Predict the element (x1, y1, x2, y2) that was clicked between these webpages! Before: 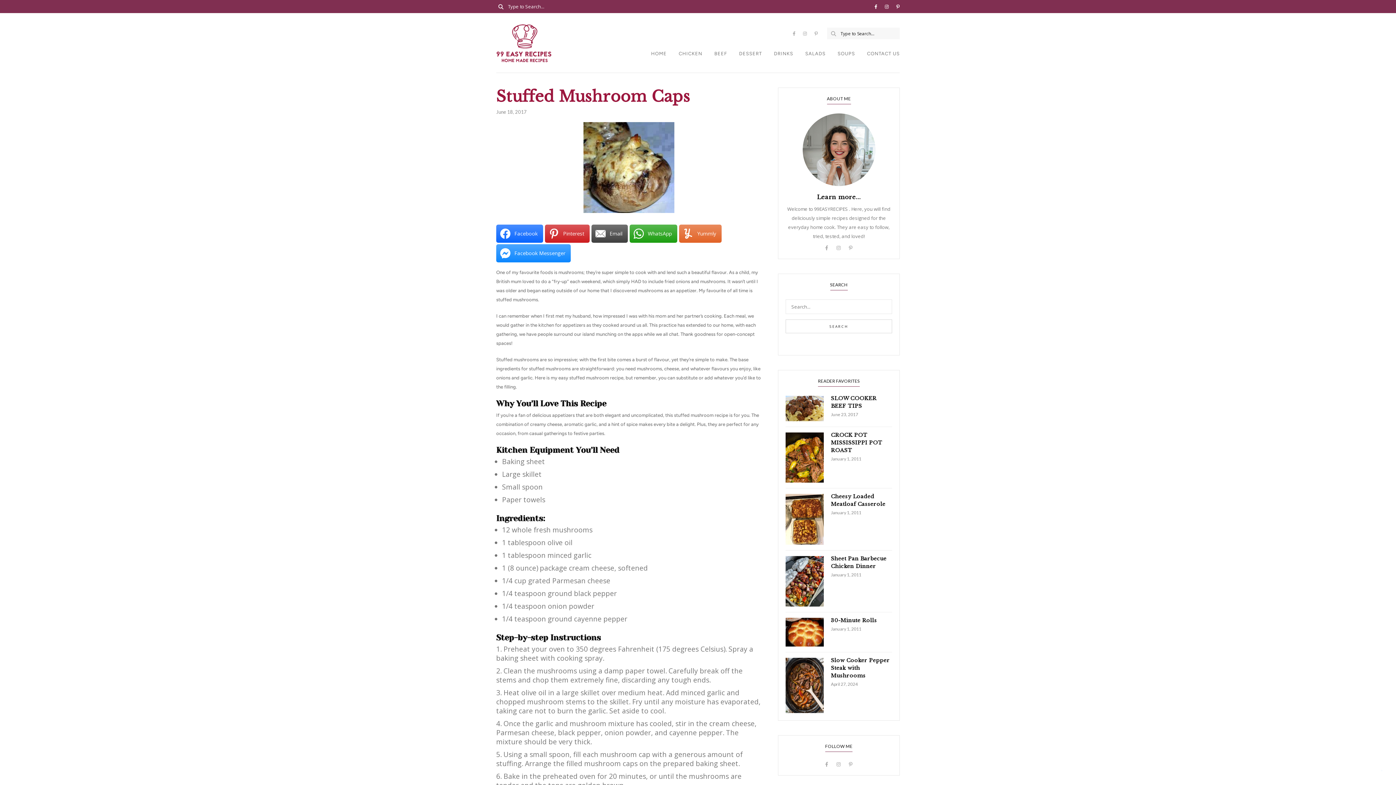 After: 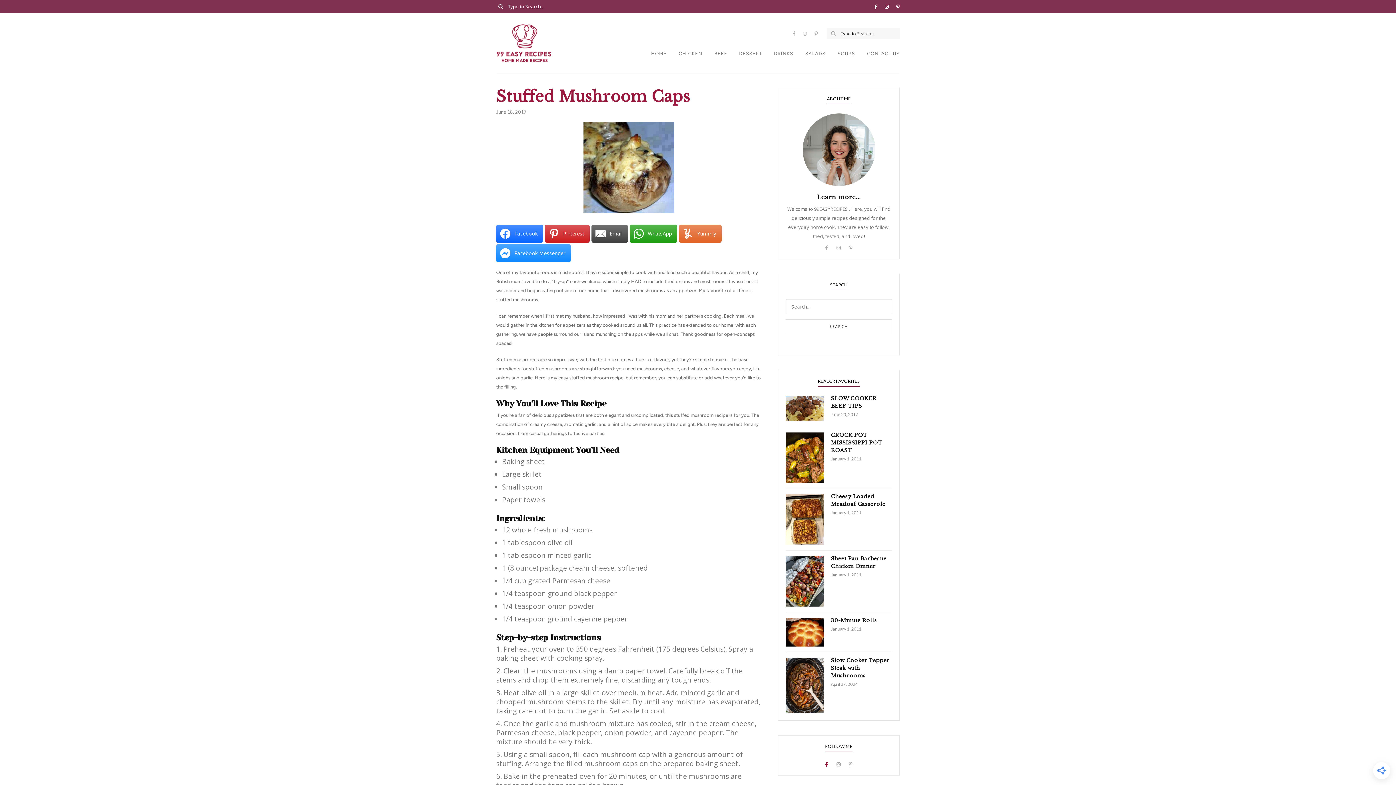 Action: bbox: (825, 762, 828, 767)